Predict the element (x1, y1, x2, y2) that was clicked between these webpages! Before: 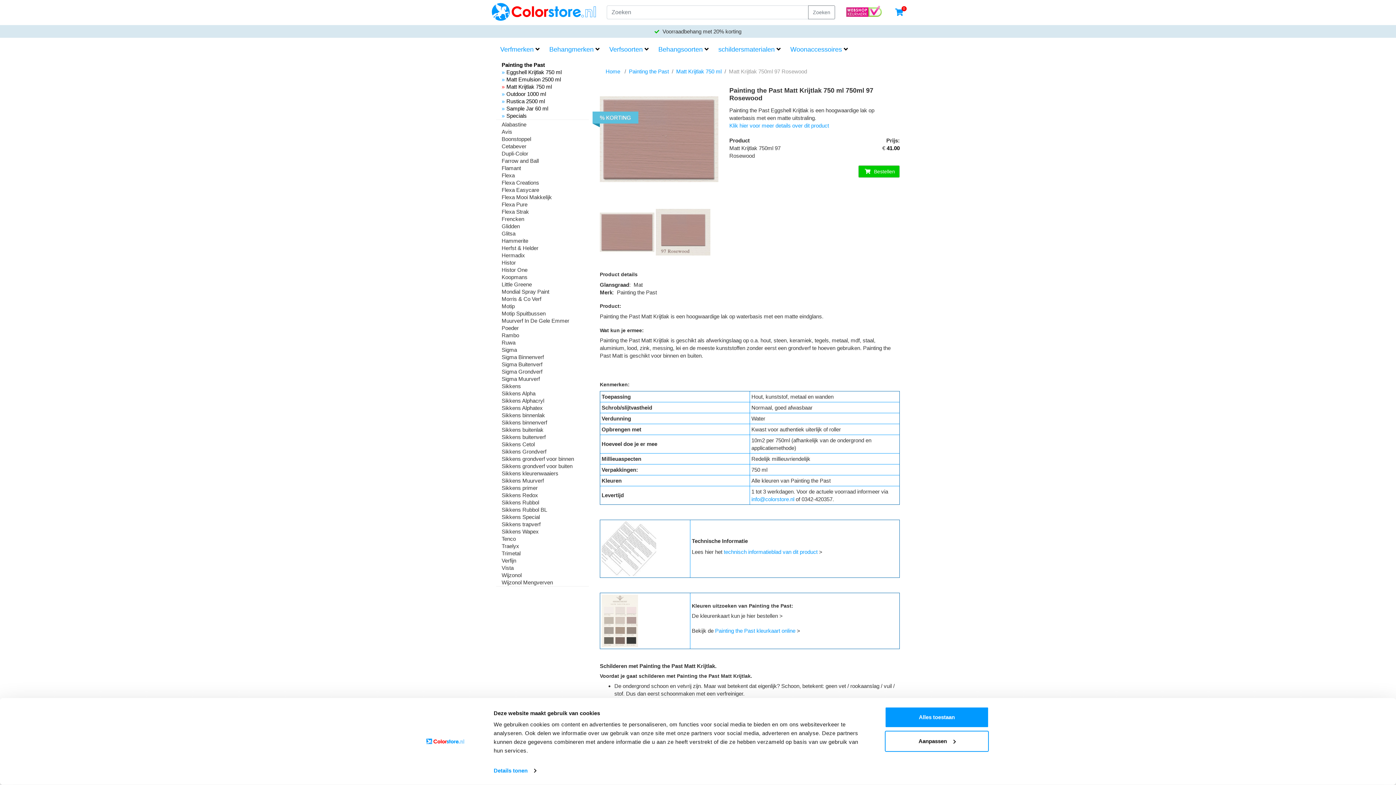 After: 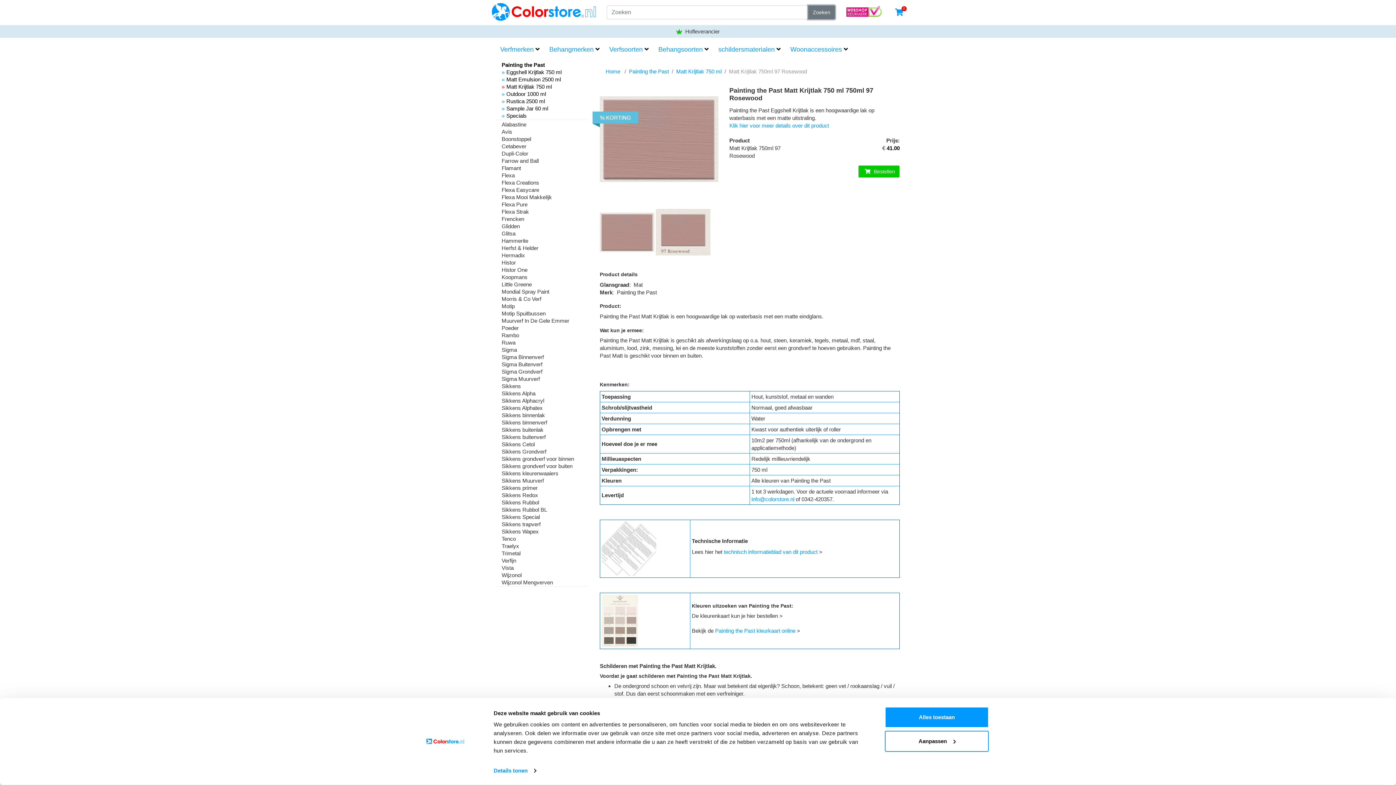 Action: label: Zoeken bbox: (808, 5, 835, 19)